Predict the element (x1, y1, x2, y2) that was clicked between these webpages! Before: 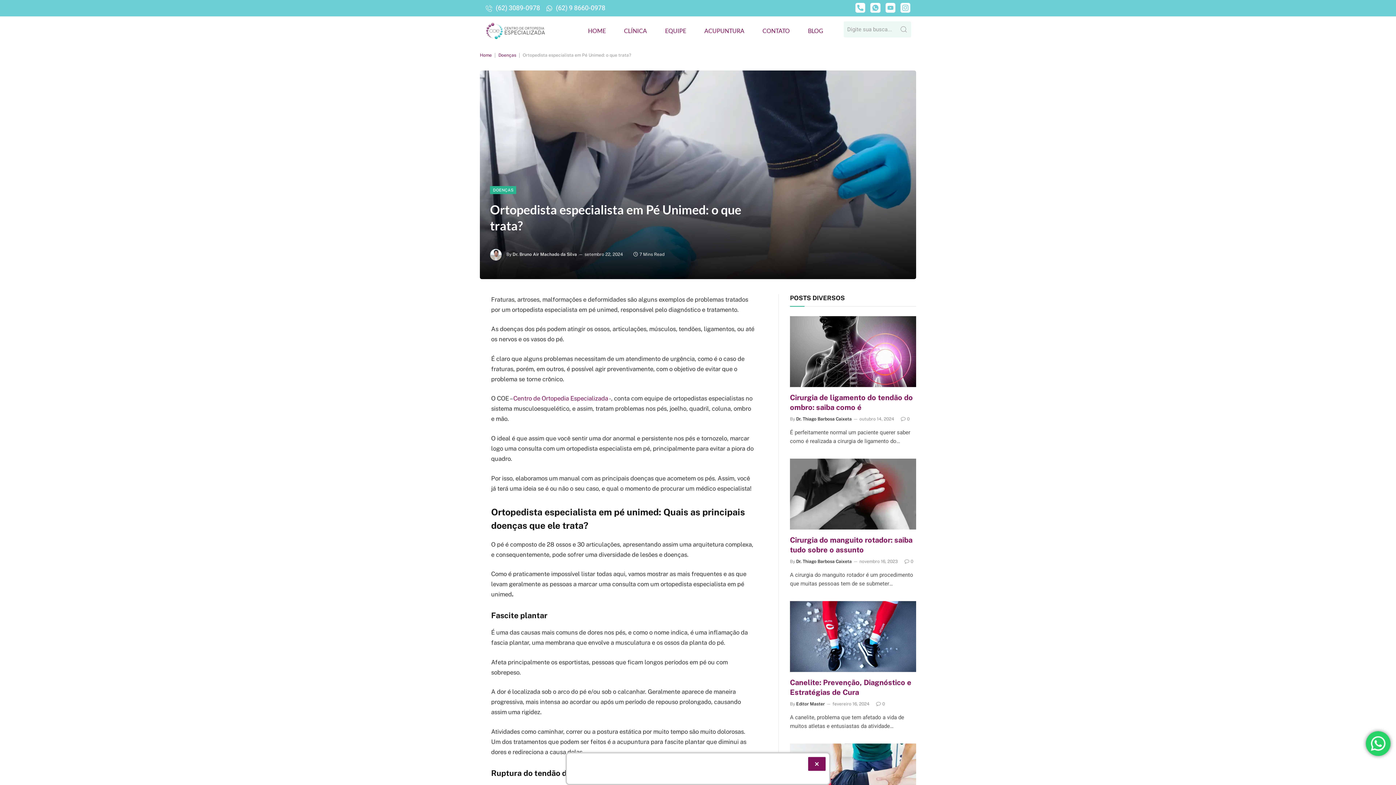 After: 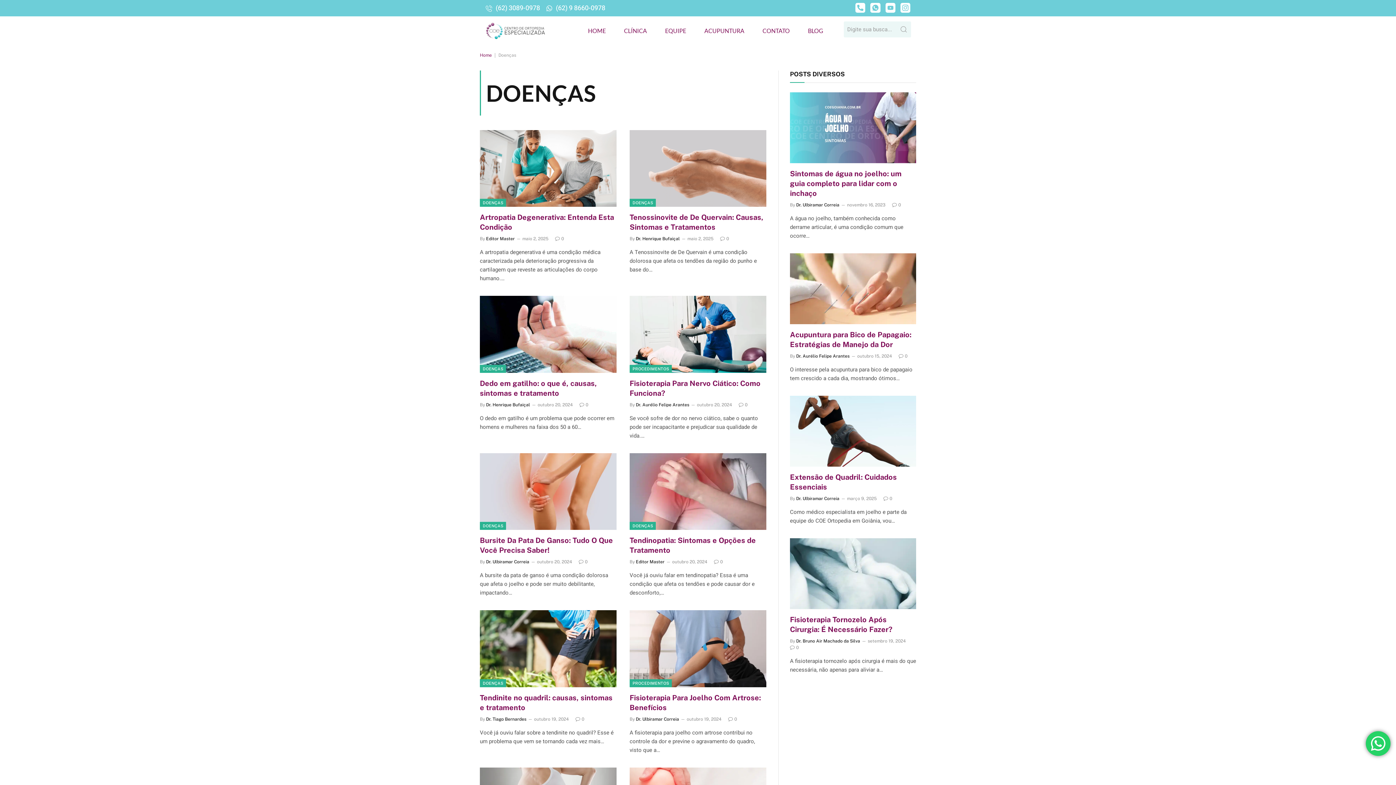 Action: bbox: (490, 186, 516, 194) label: DOENÇAS